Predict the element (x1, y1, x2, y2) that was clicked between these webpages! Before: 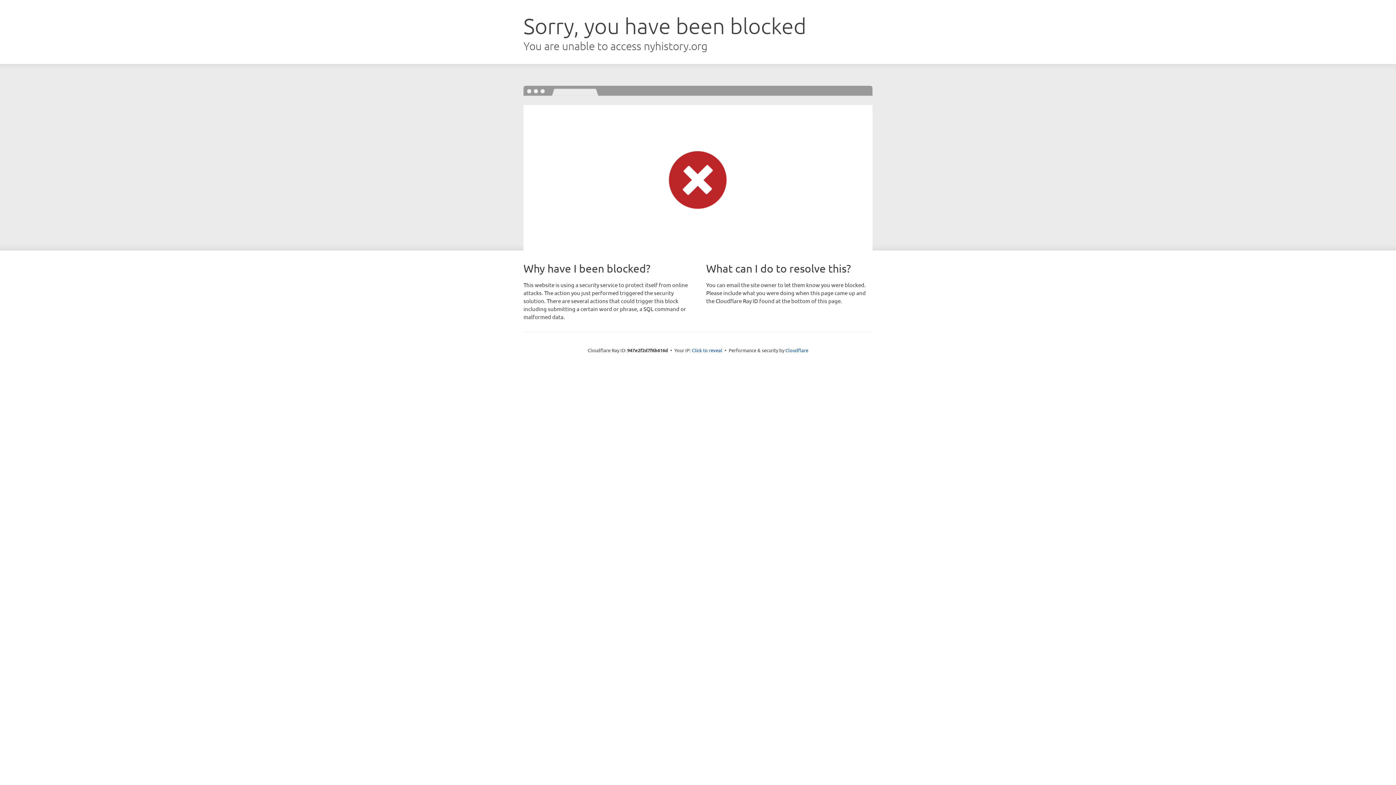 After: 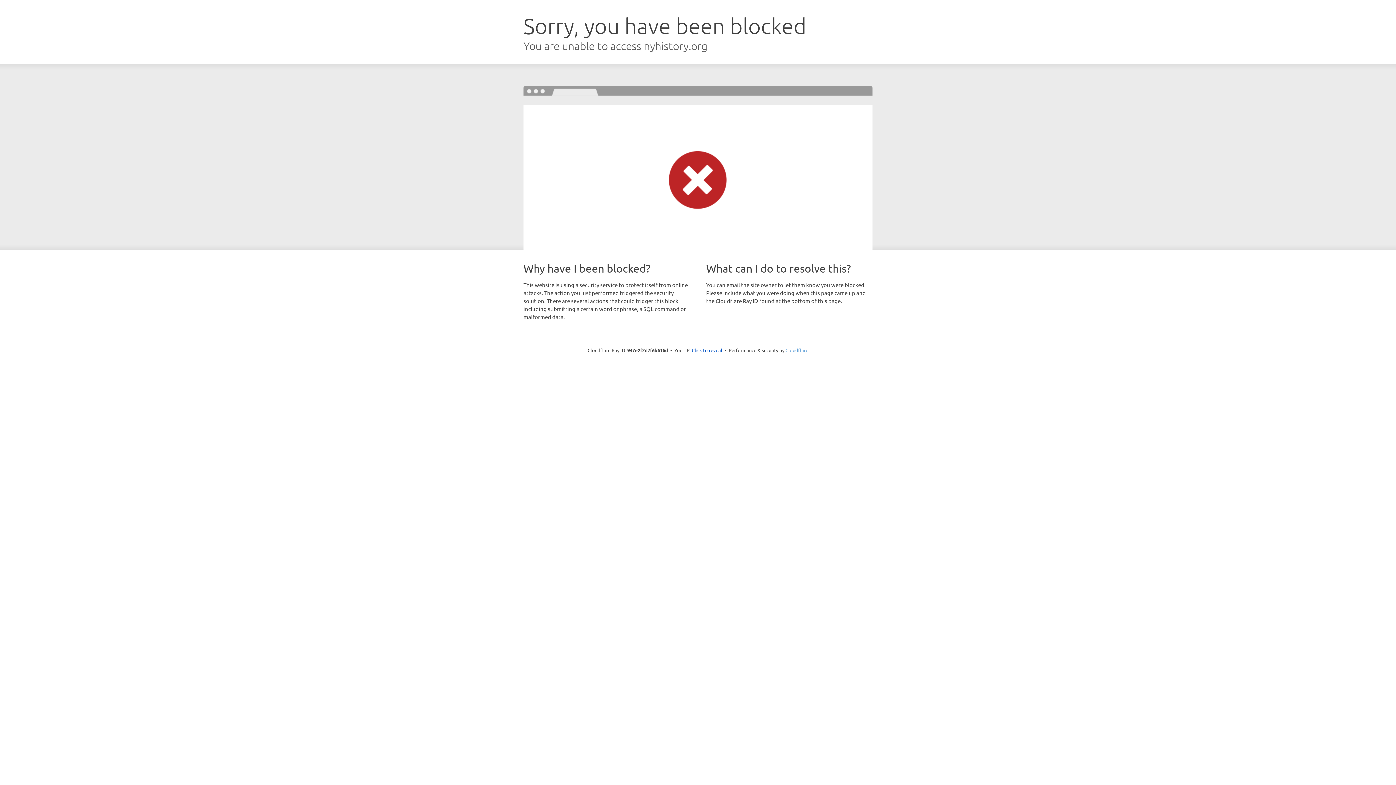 Action: label: Cloudflare bbox: (785, 347, 808, 353)